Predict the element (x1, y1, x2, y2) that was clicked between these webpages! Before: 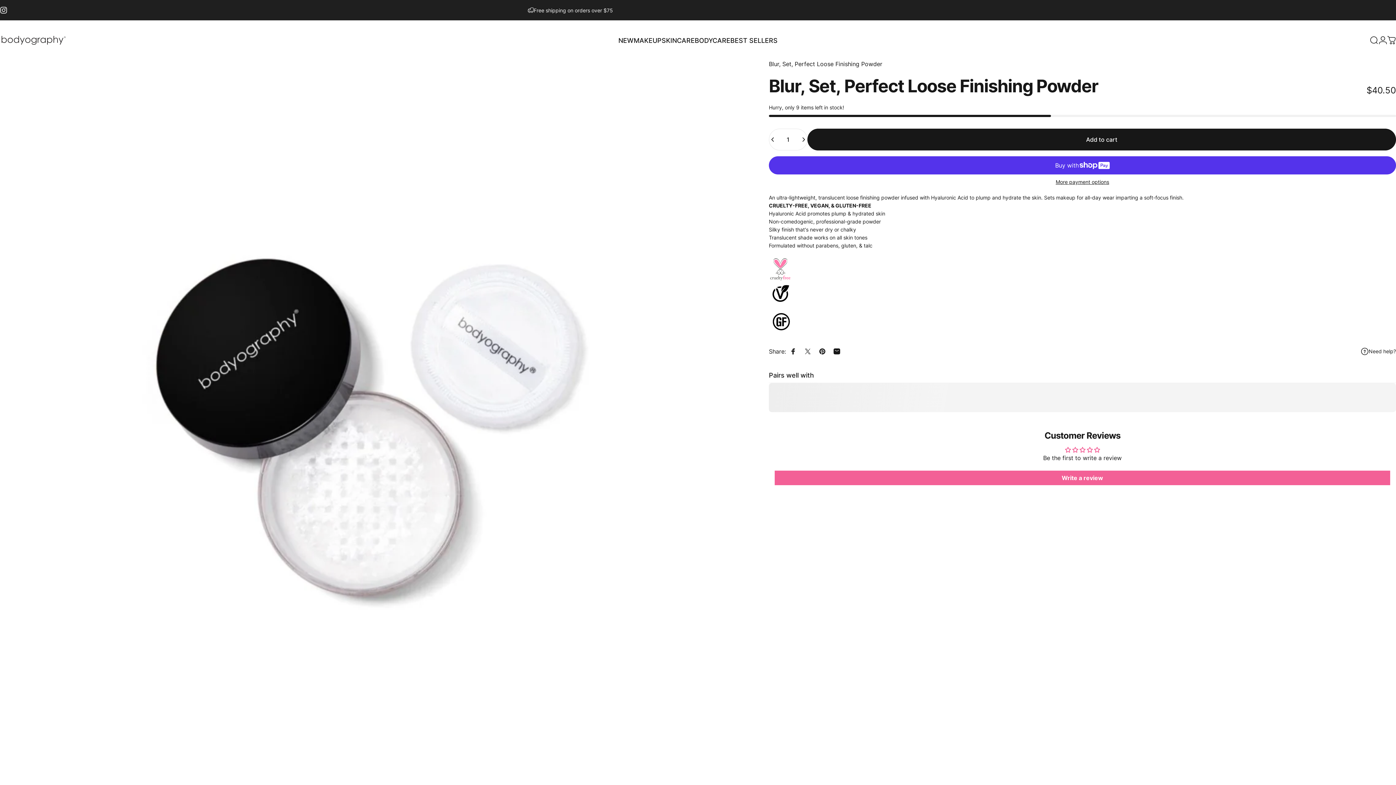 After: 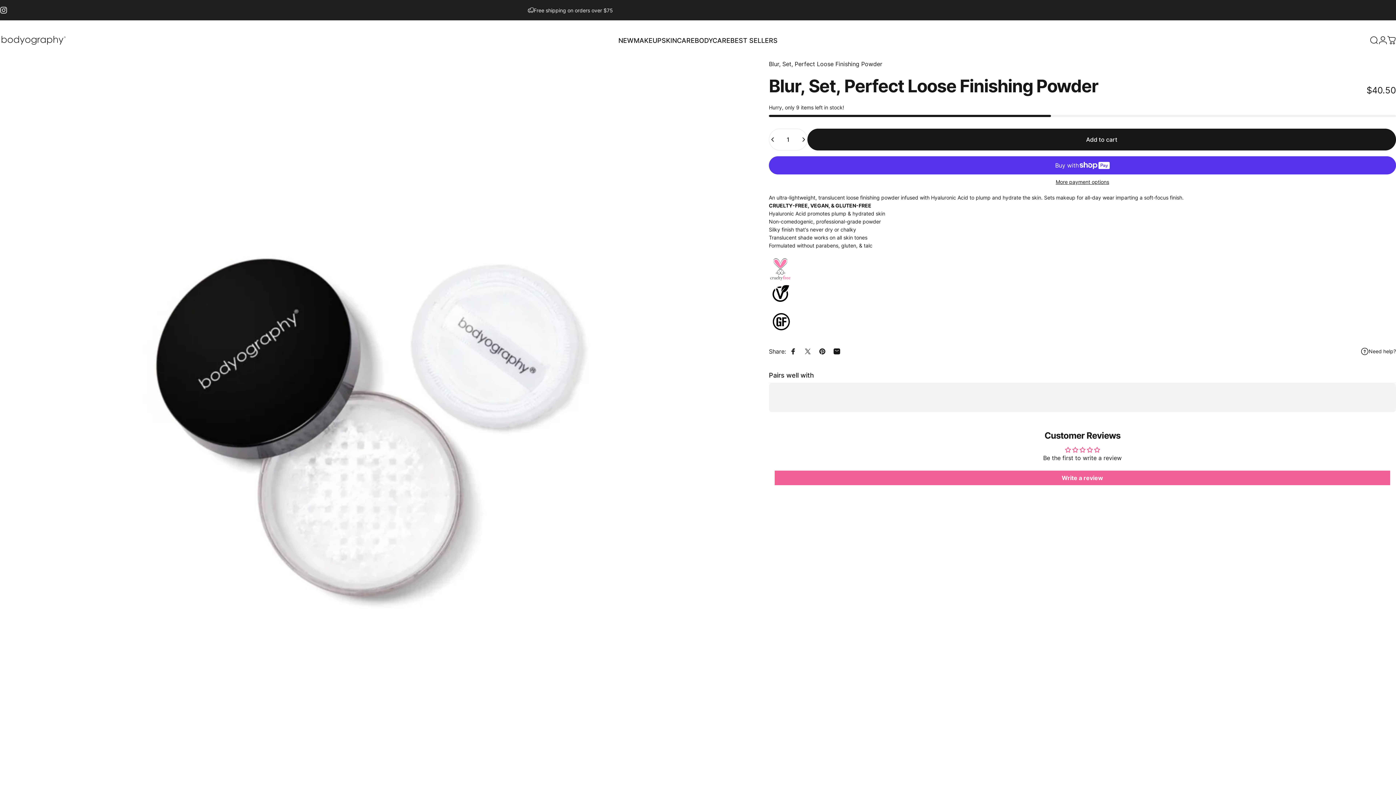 Action: label: Share on X bbox: (800, 344, 815, 358)